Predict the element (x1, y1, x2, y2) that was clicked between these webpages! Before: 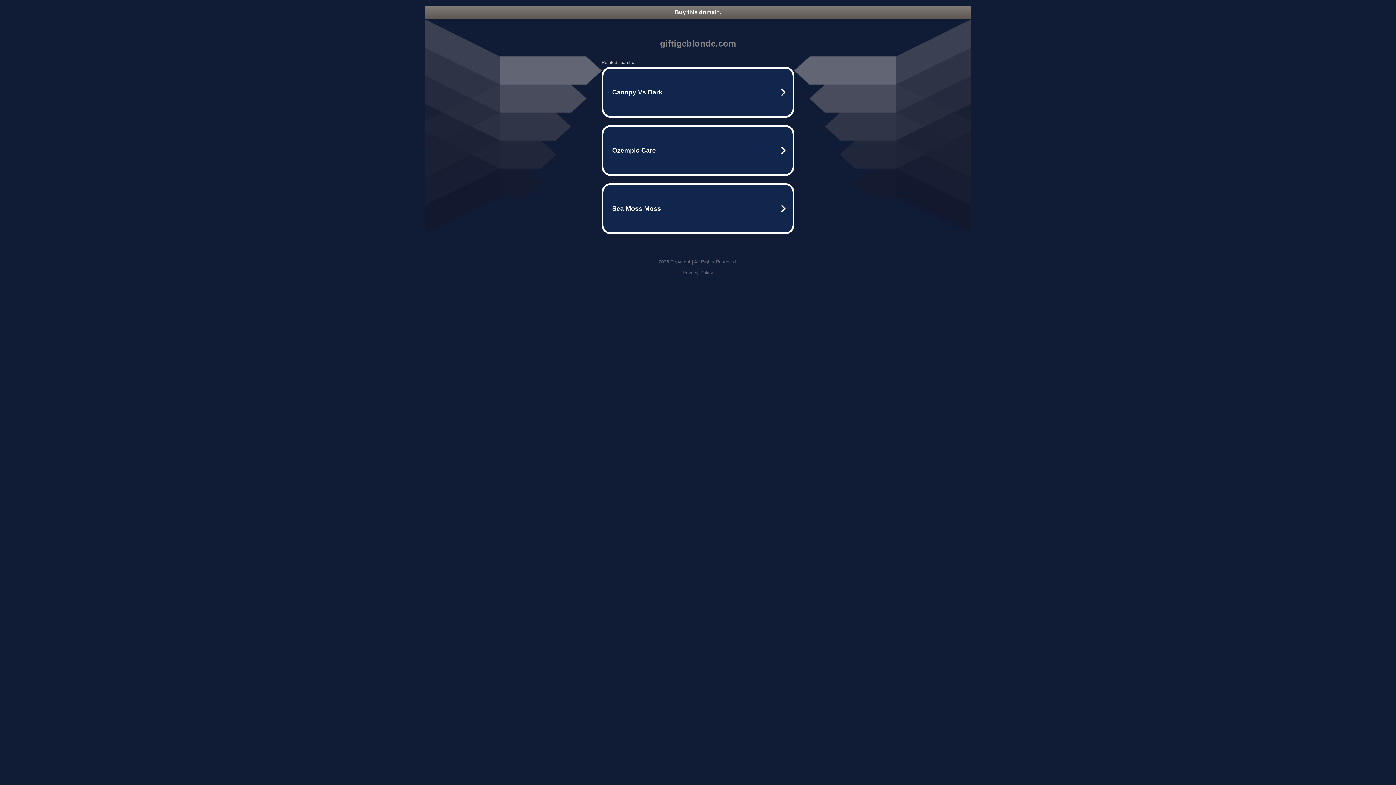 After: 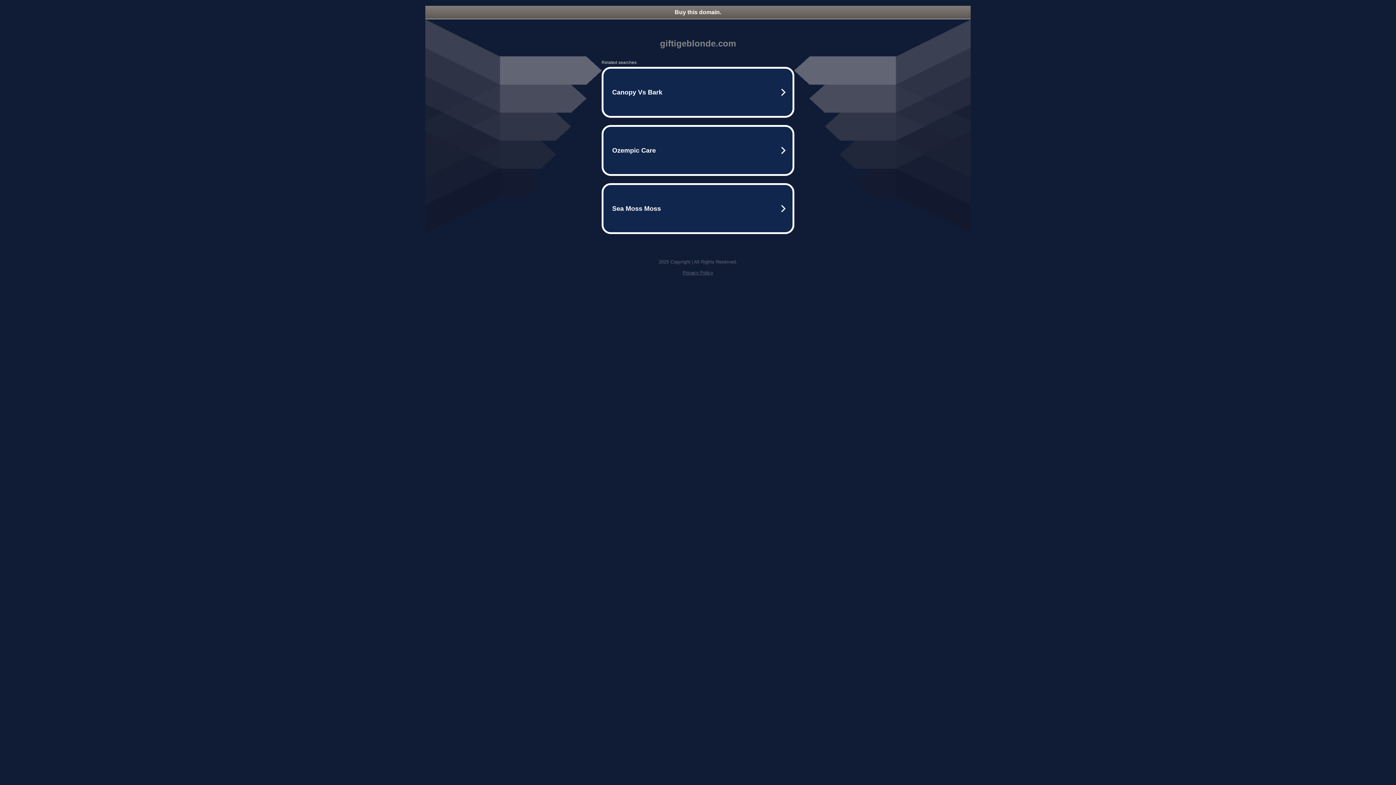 Action: bbox: (425, 5, 970, 18) label: Buy this domain.